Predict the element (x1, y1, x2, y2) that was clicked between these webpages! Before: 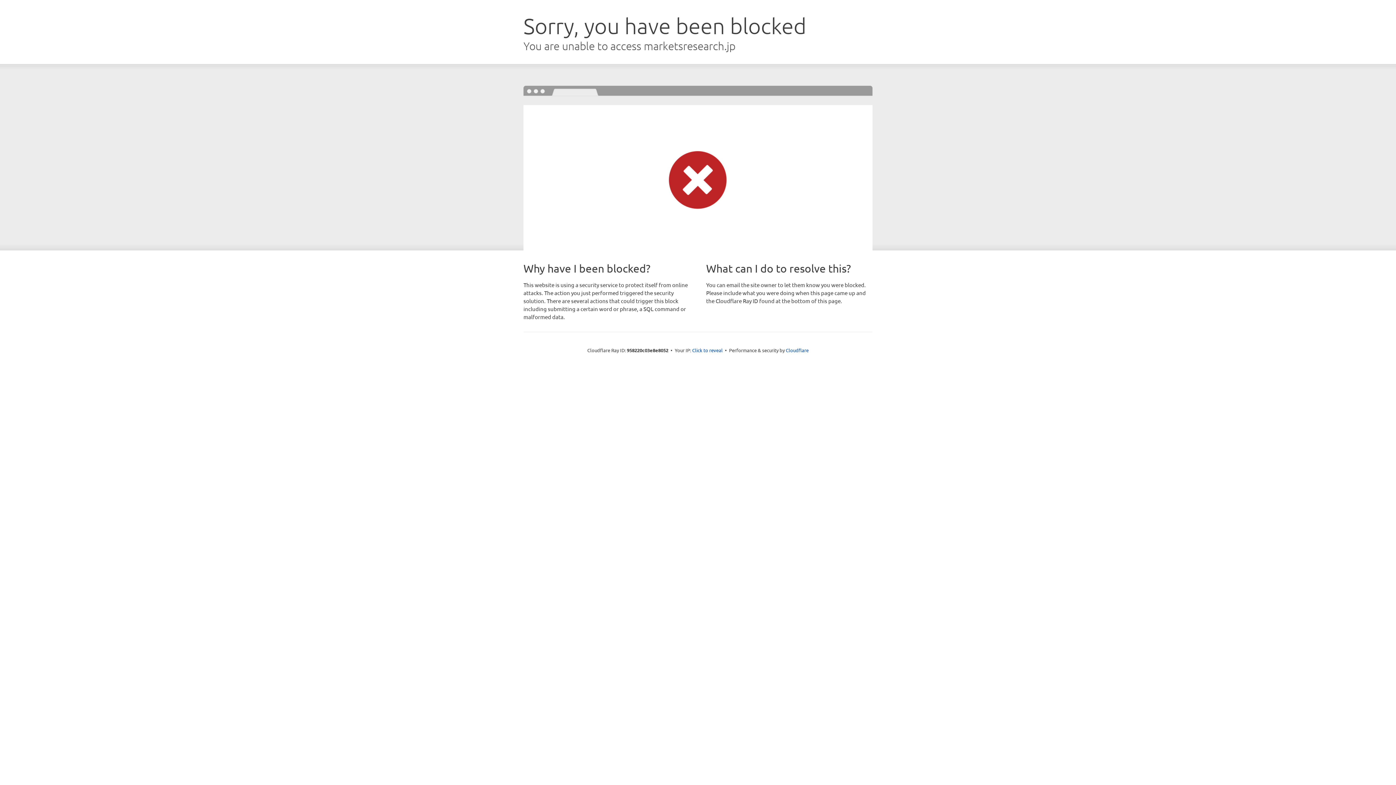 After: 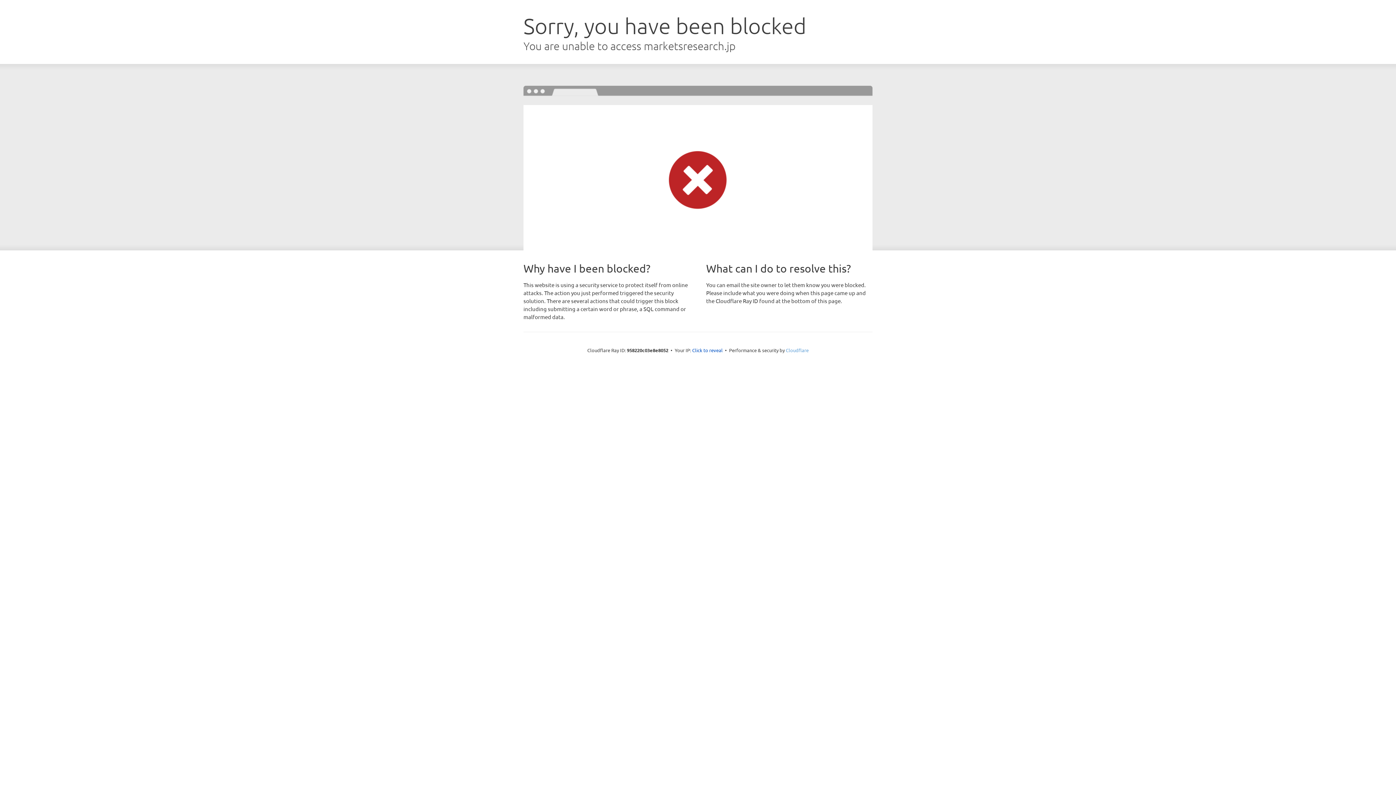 Action: label: Cloudflare bbox: (786, 347, 808, 353)